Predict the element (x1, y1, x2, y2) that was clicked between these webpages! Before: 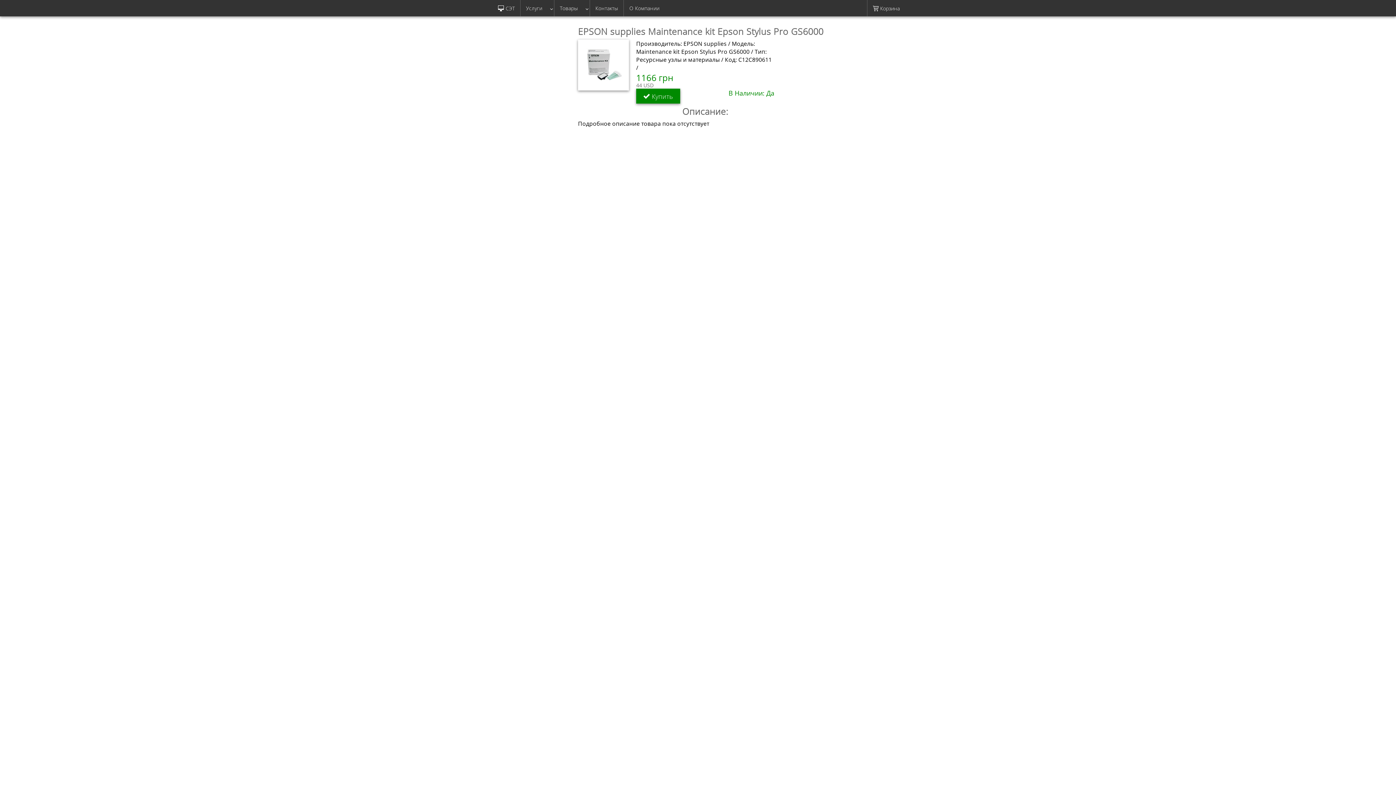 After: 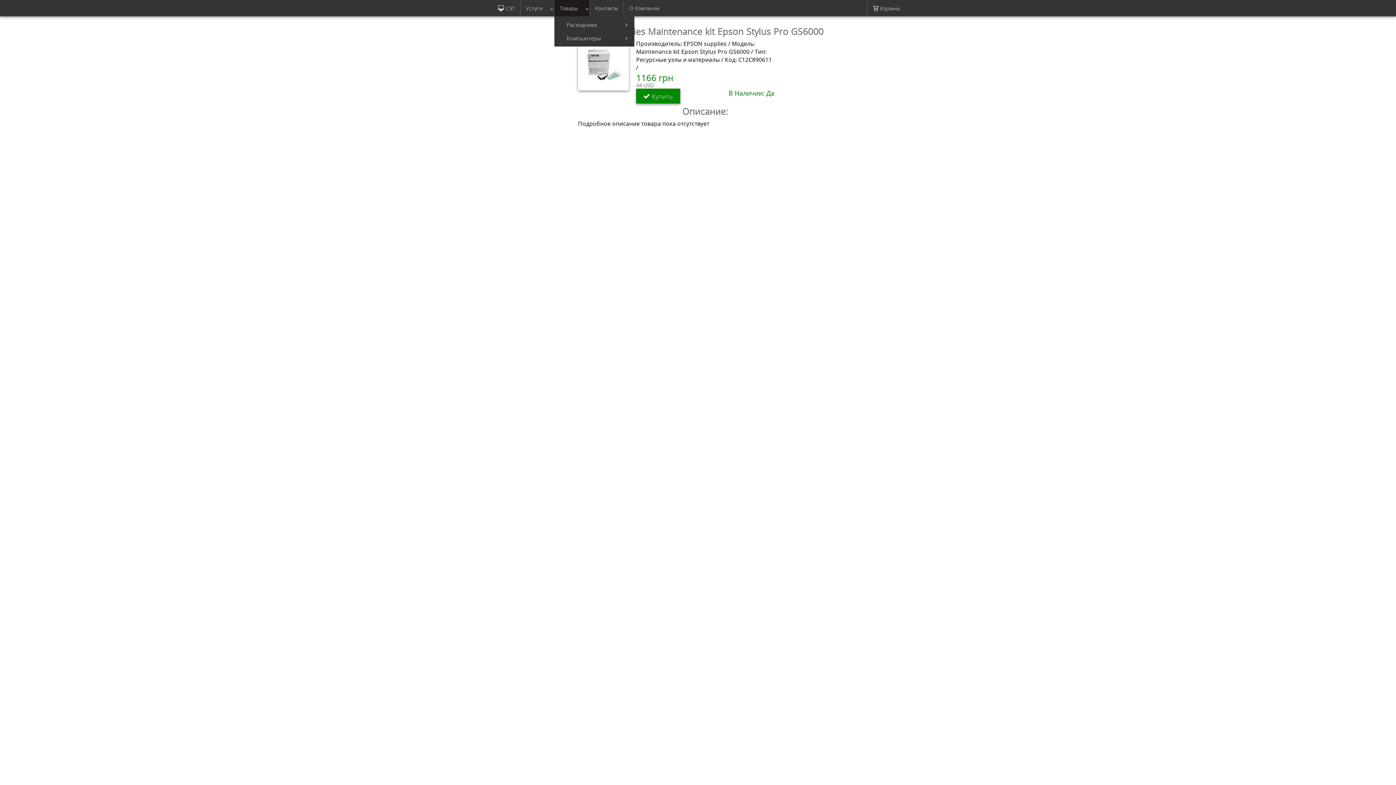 Action: label: Товары     bbox: (554, 0, 589, 16)